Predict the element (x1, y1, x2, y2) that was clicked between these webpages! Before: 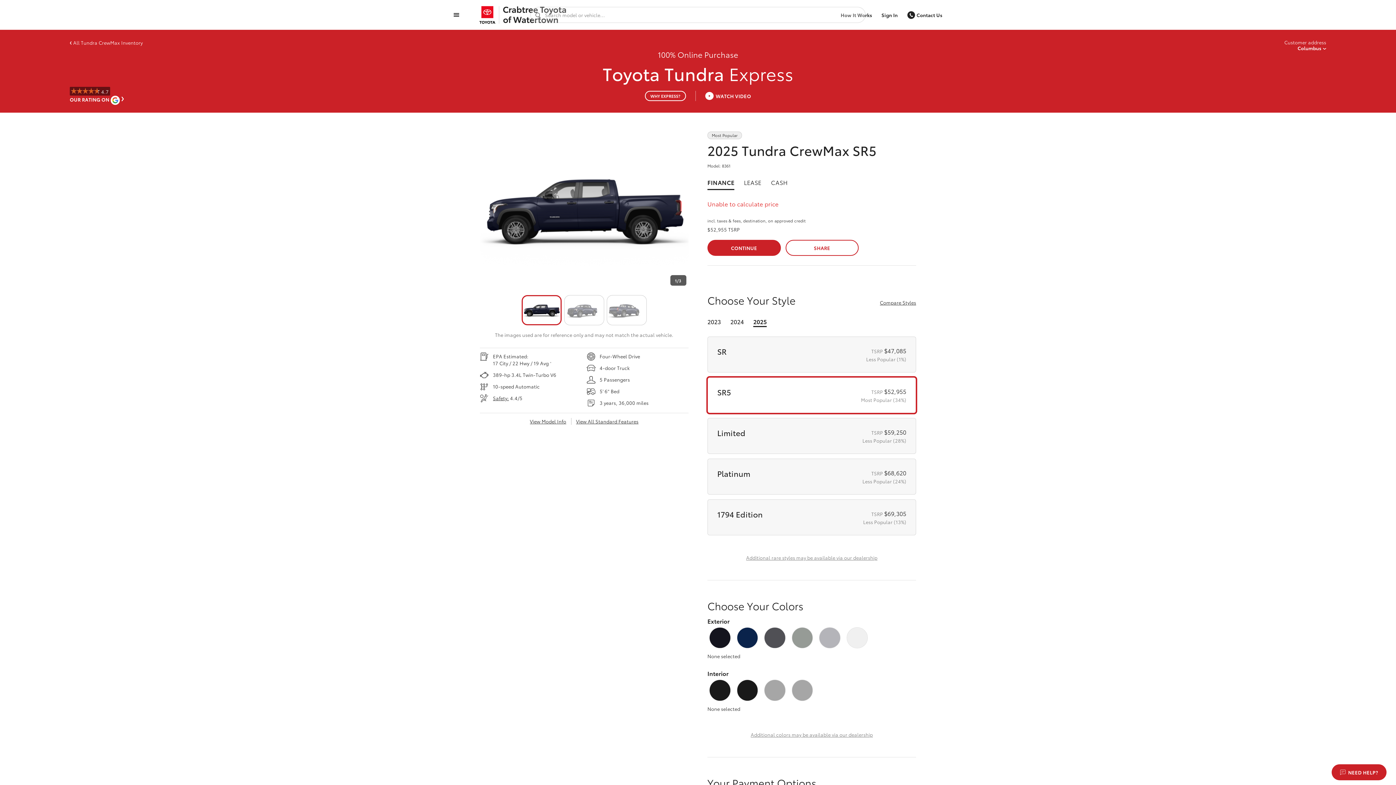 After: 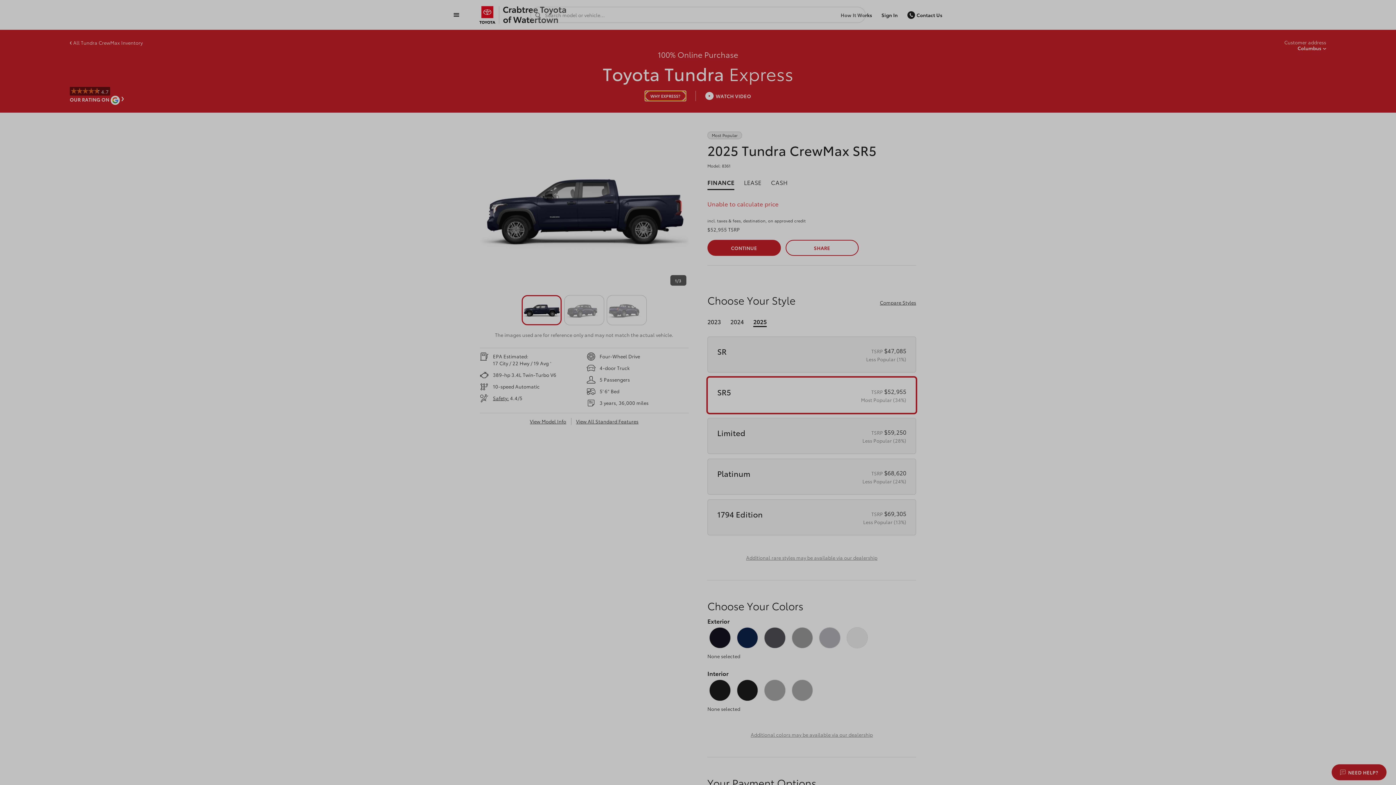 Action: label: WHY EXPRESS? bbox: (645, 90, 686, 101)